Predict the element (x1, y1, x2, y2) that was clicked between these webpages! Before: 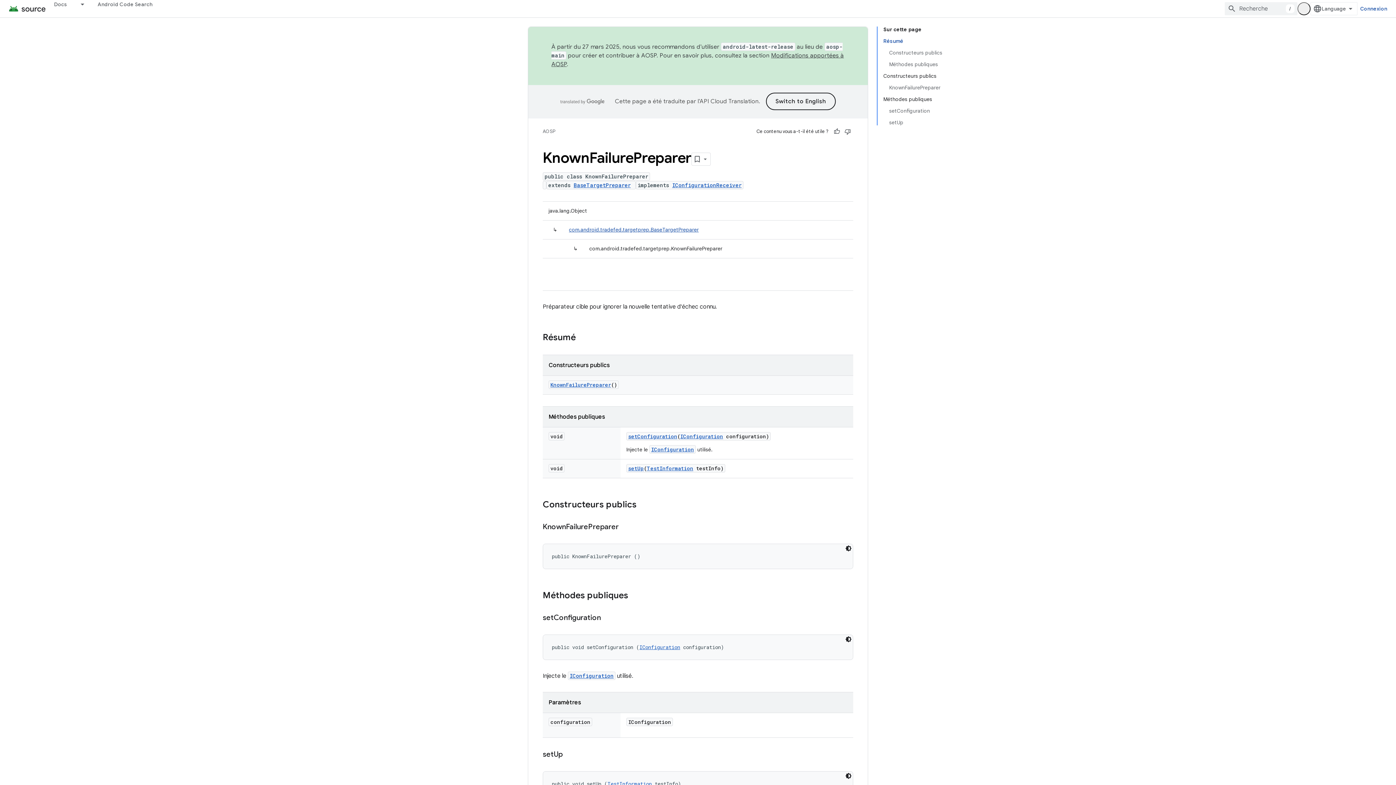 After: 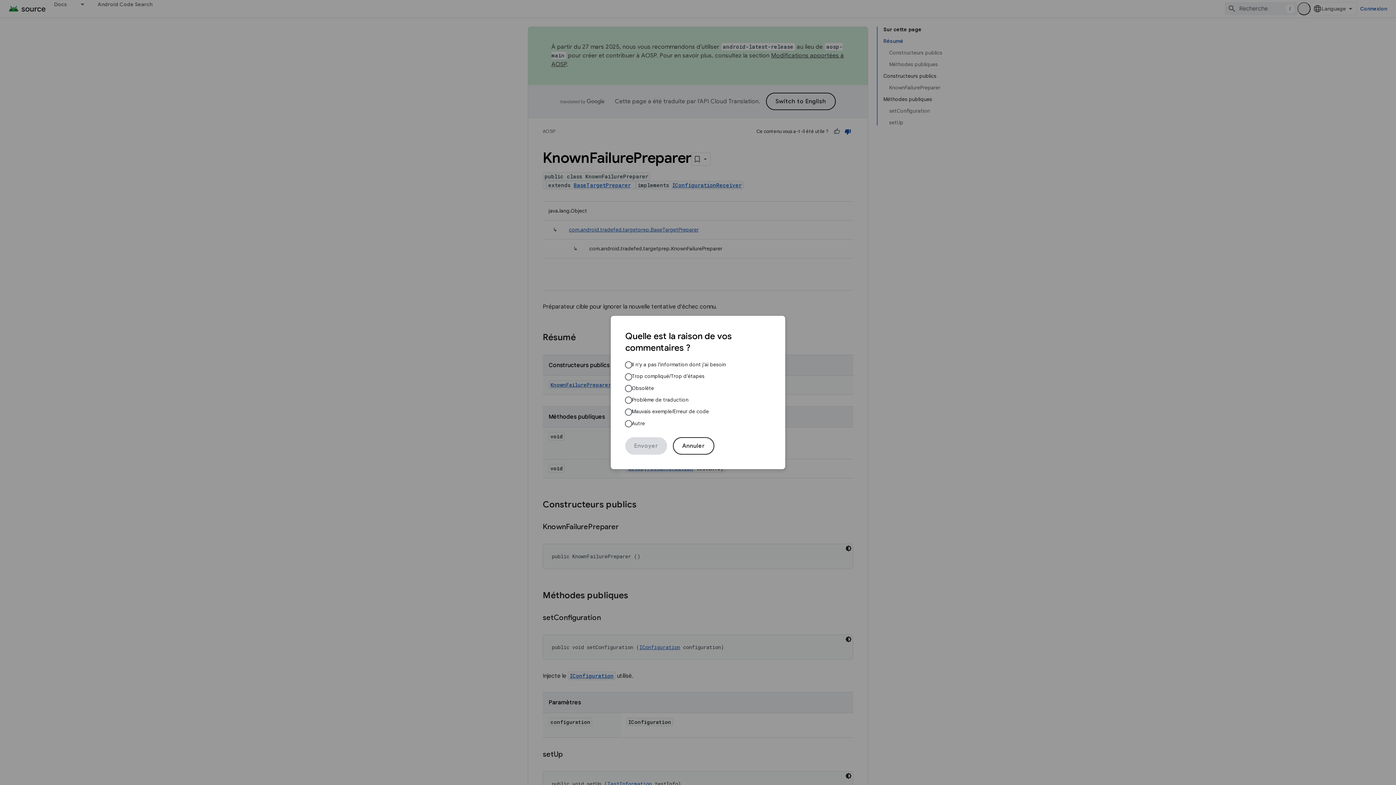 Action: label: Inutile bbox: (842, 126, 853, 137)